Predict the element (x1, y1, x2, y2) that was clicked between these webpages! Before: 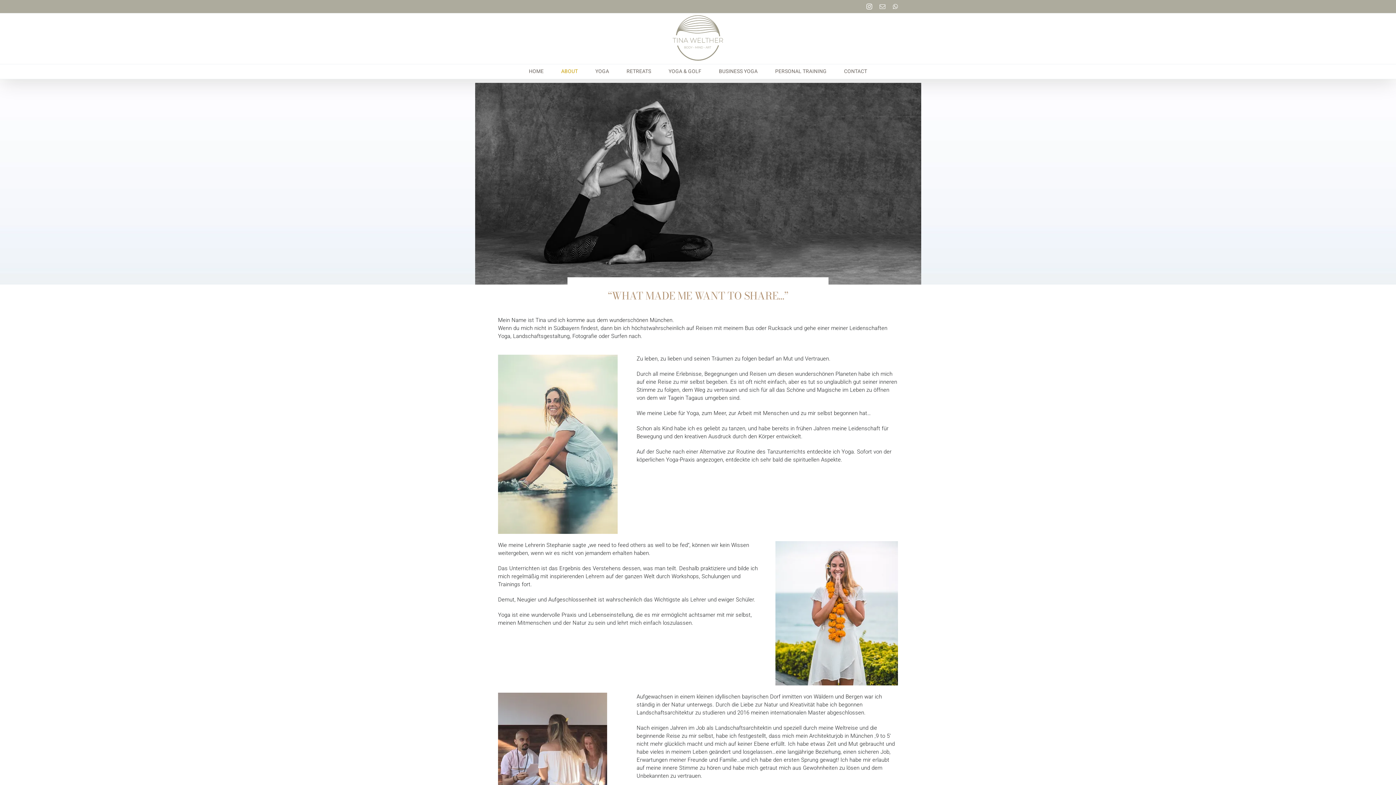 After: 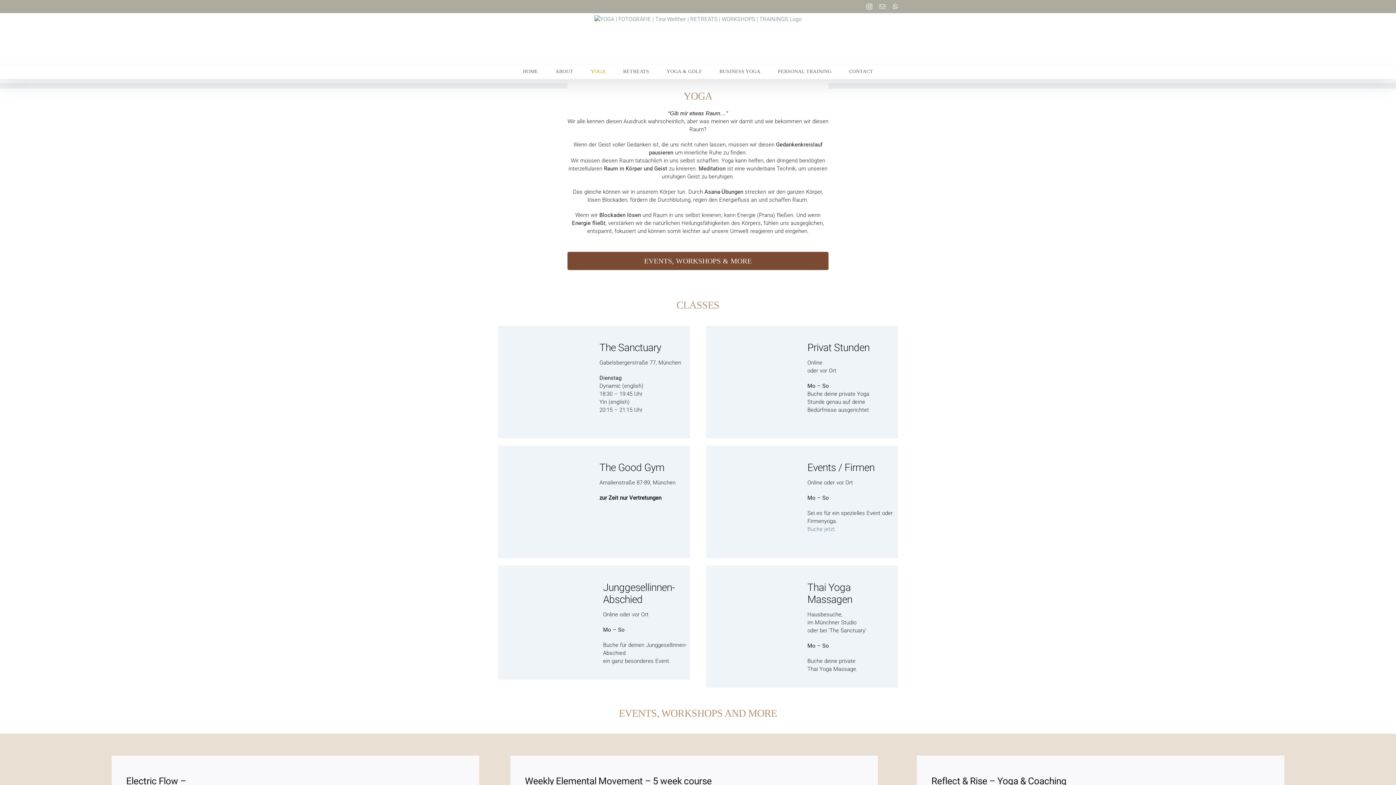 Action: bbox: (595, 64, 609, 78) label: YOGA